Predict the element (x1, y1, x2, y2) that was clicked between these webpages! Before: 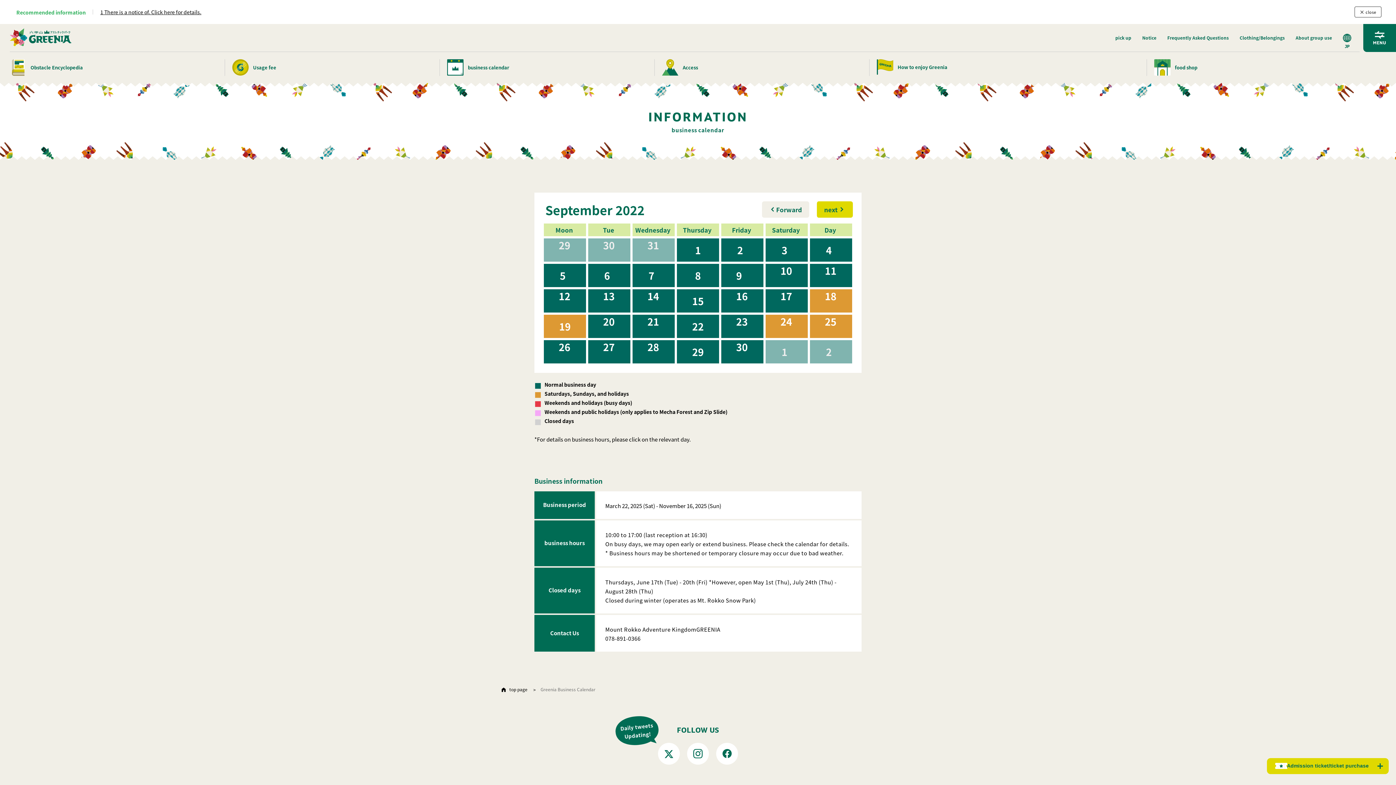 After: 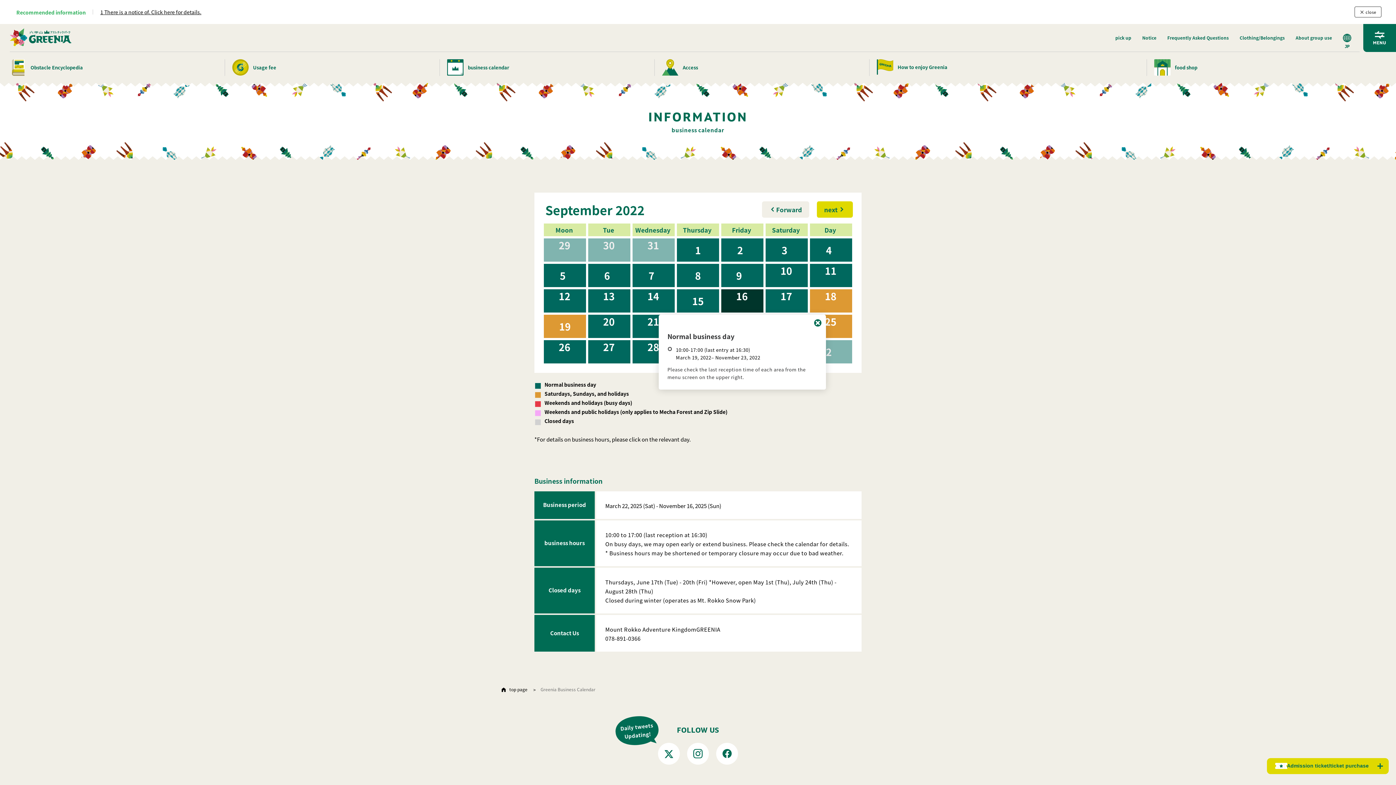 Action: label: 通常営業日 bbox: (721, 289, 763, 312)